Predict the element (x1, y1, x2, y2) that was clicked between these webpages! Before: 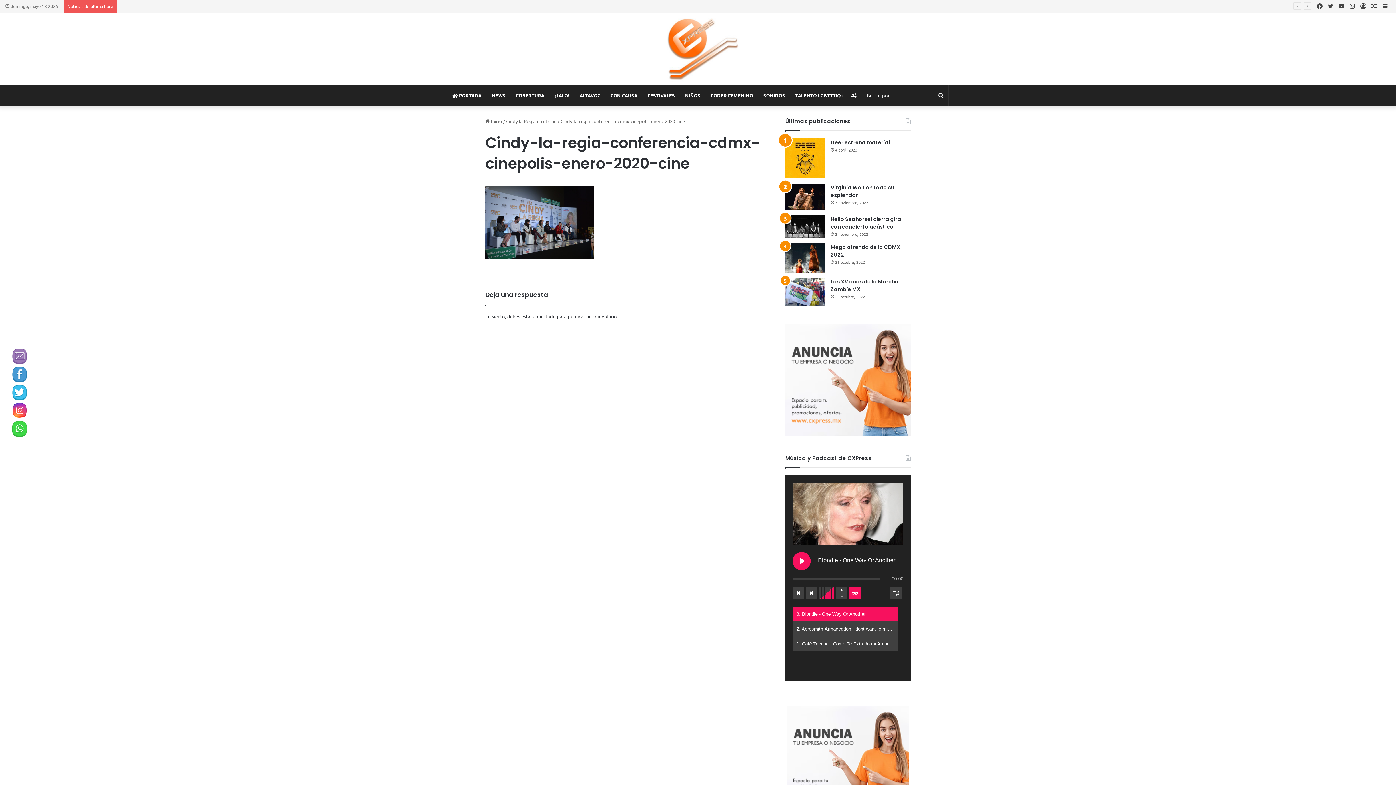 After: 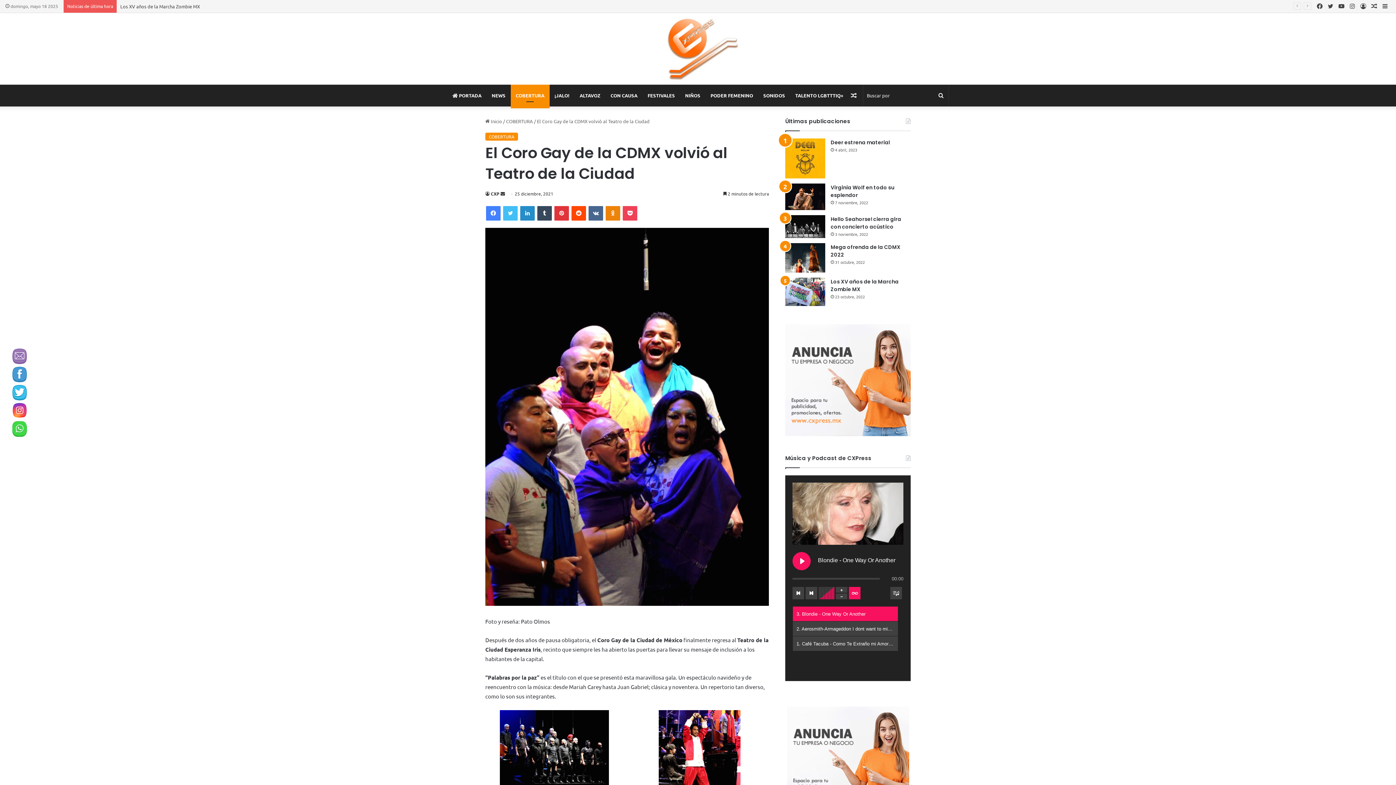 Action: label: Publicación al azar bbox: (848, 84, 859, 106)